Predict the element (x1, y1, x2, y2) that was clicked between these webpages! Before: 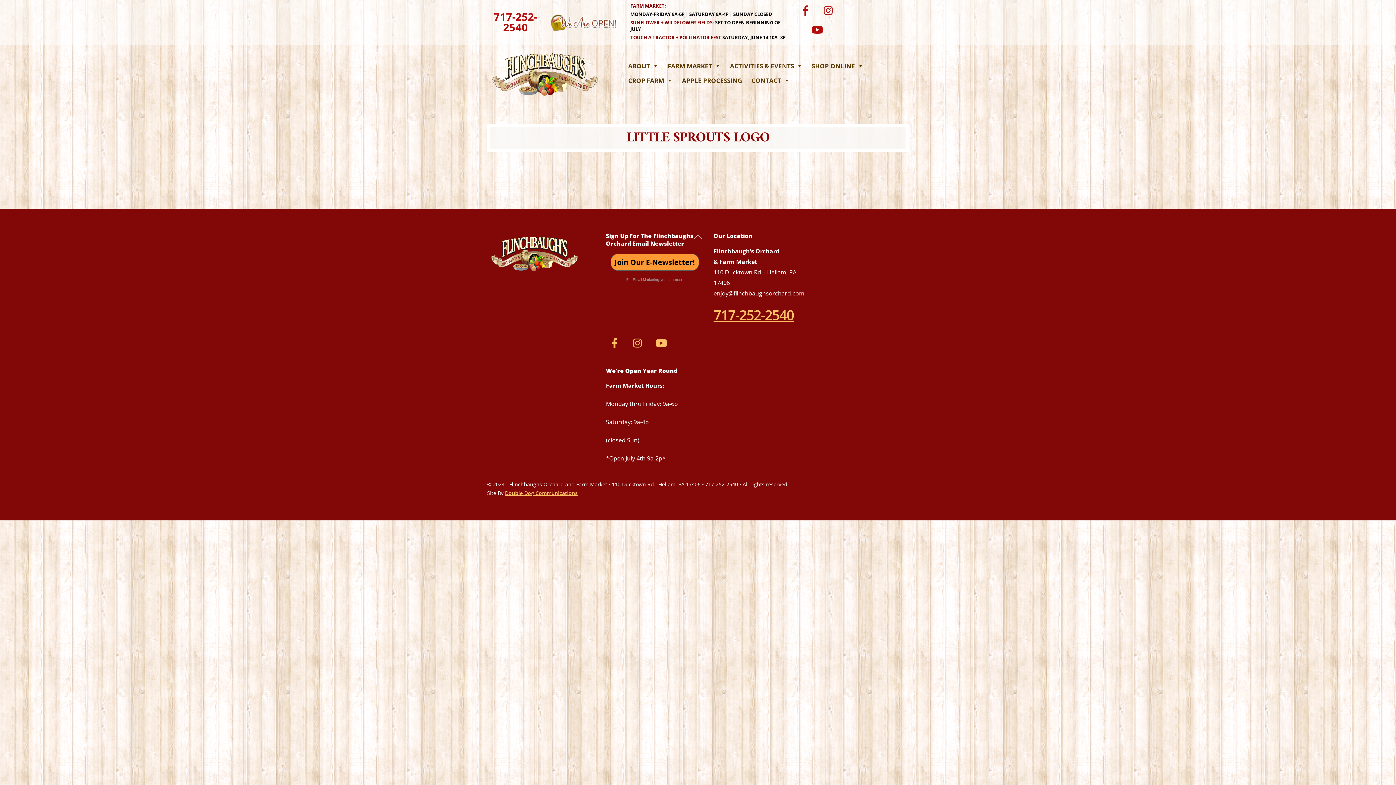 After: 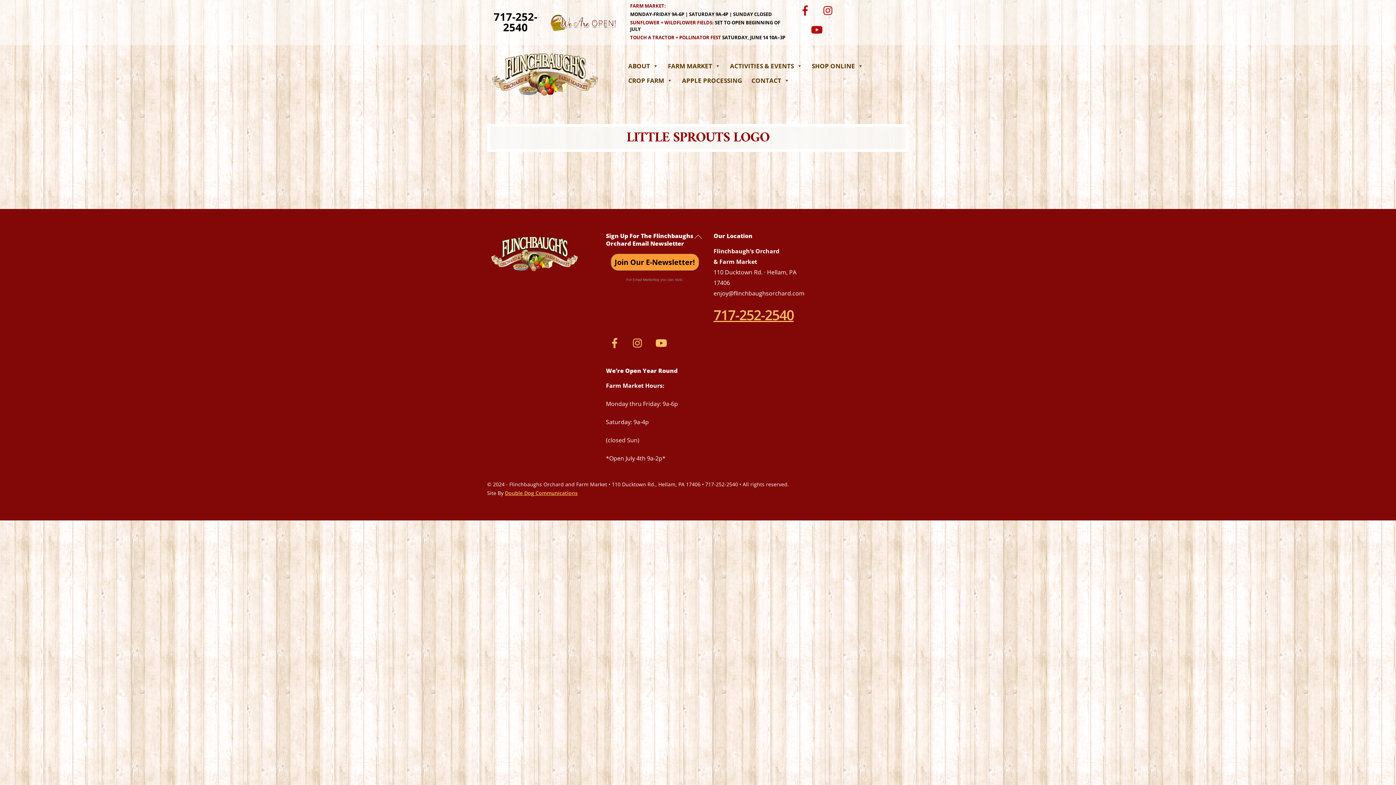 Action: label: 717-252-2540 bbox: (493, 9, 537, 34)